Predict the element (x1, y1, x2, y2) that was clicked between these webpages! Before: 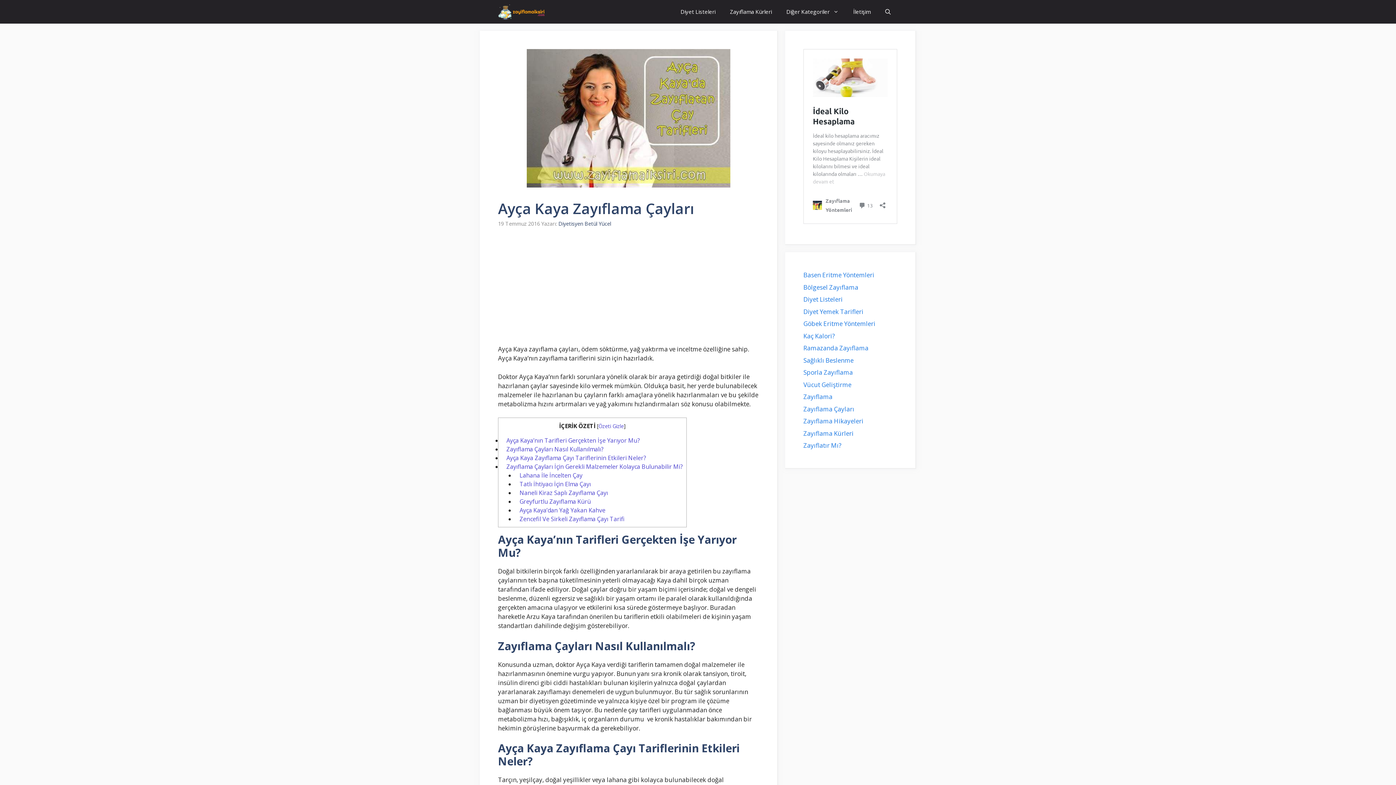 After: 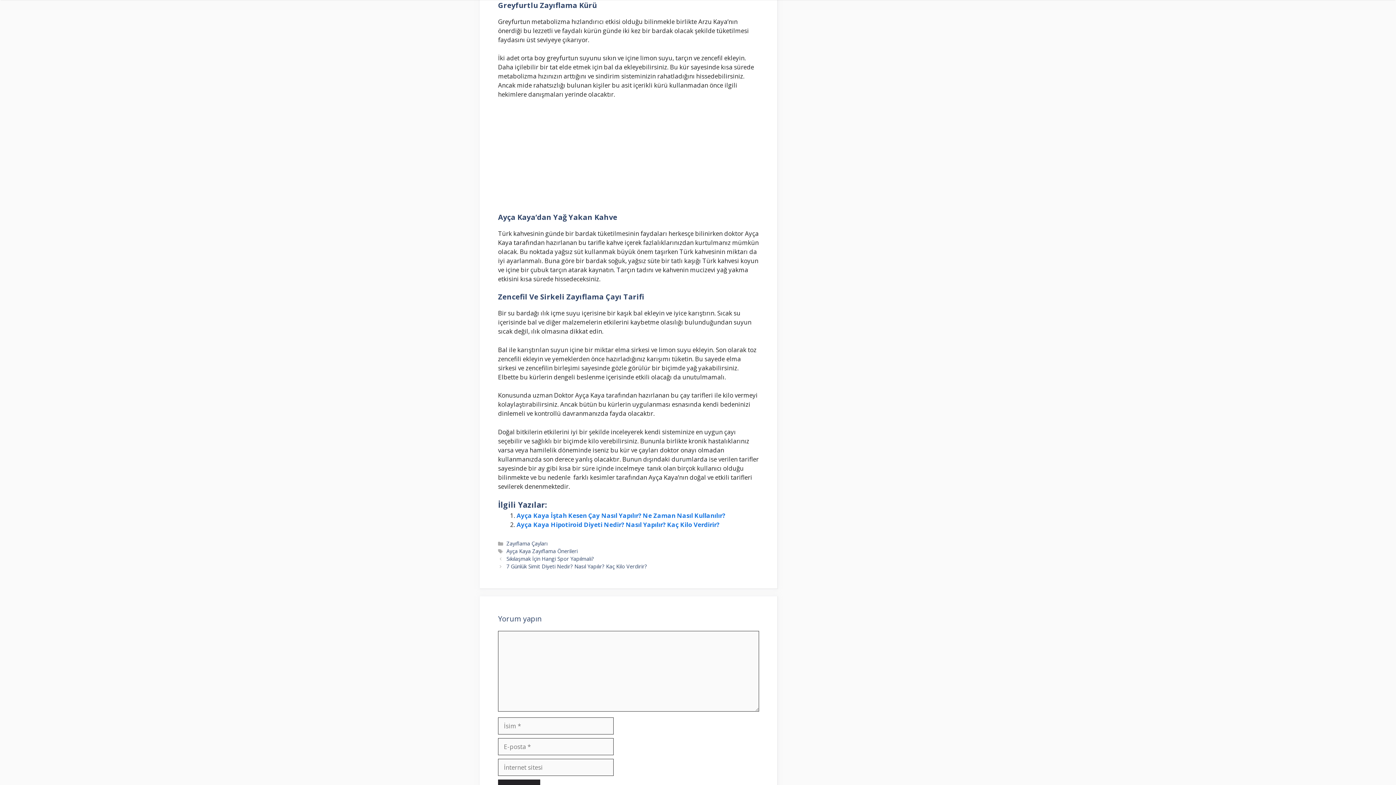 Action: label: Greyfurtlu Zayıflama Kürü bbox: (519, 497, 590, 505)